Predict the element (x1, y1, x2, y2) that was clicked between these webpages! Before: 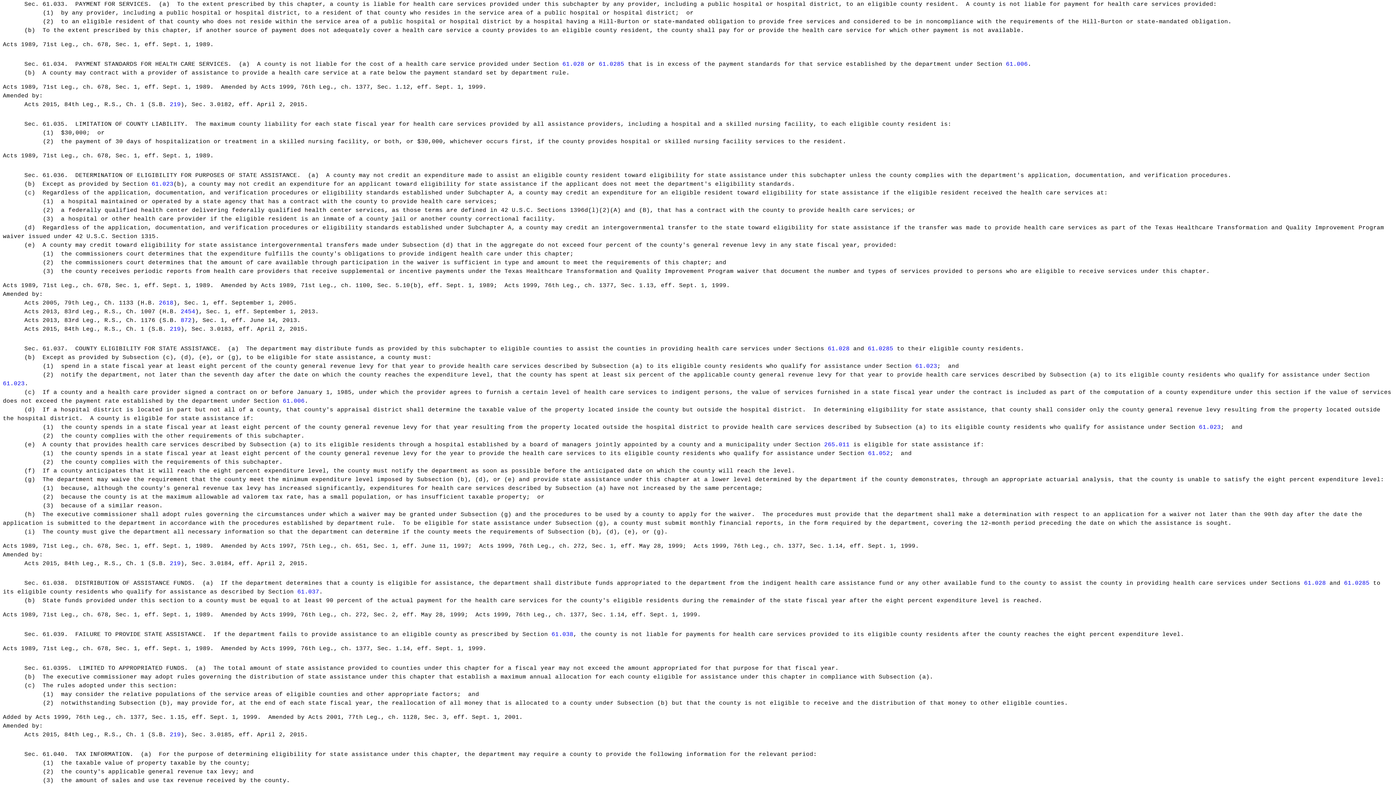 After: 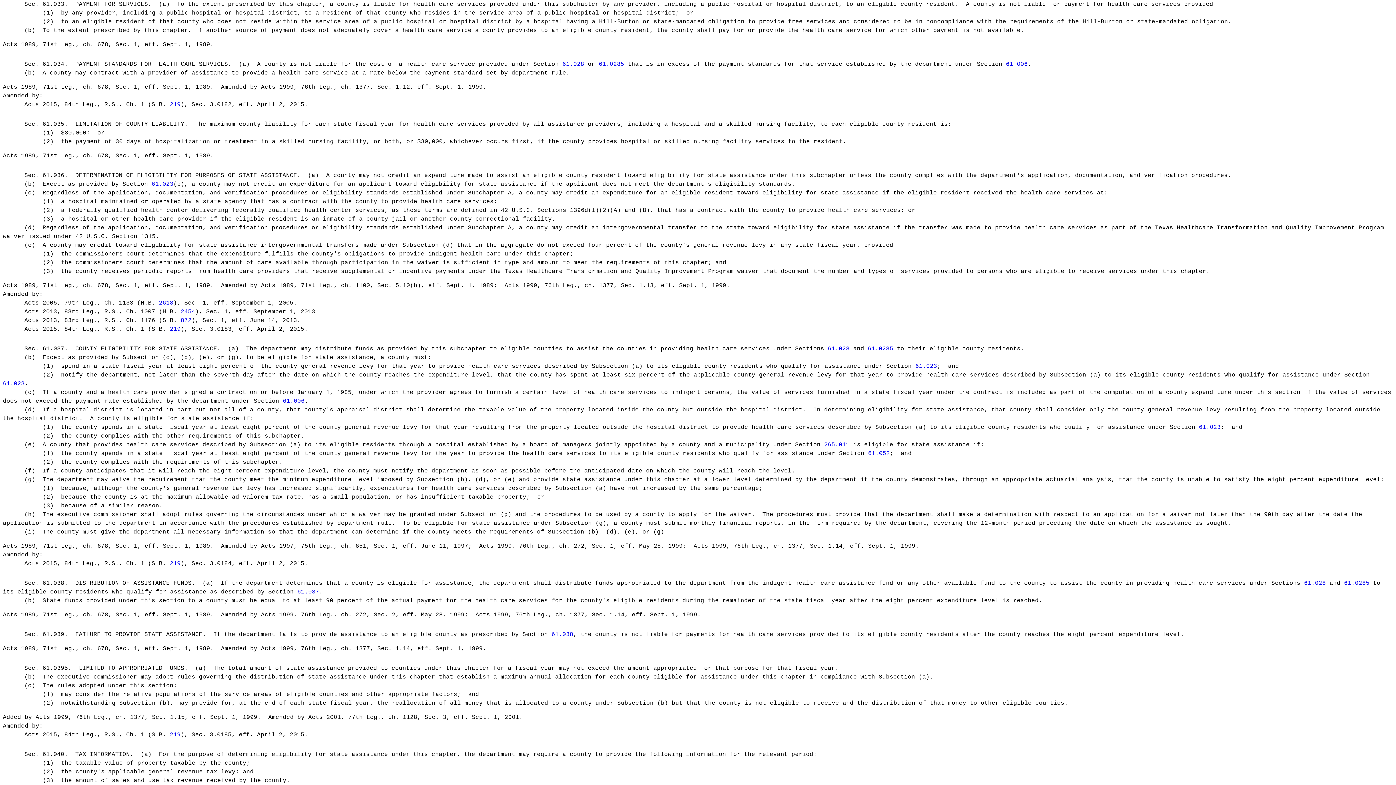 Action: bbox: (824, 441, 849, 448) label: 265.011